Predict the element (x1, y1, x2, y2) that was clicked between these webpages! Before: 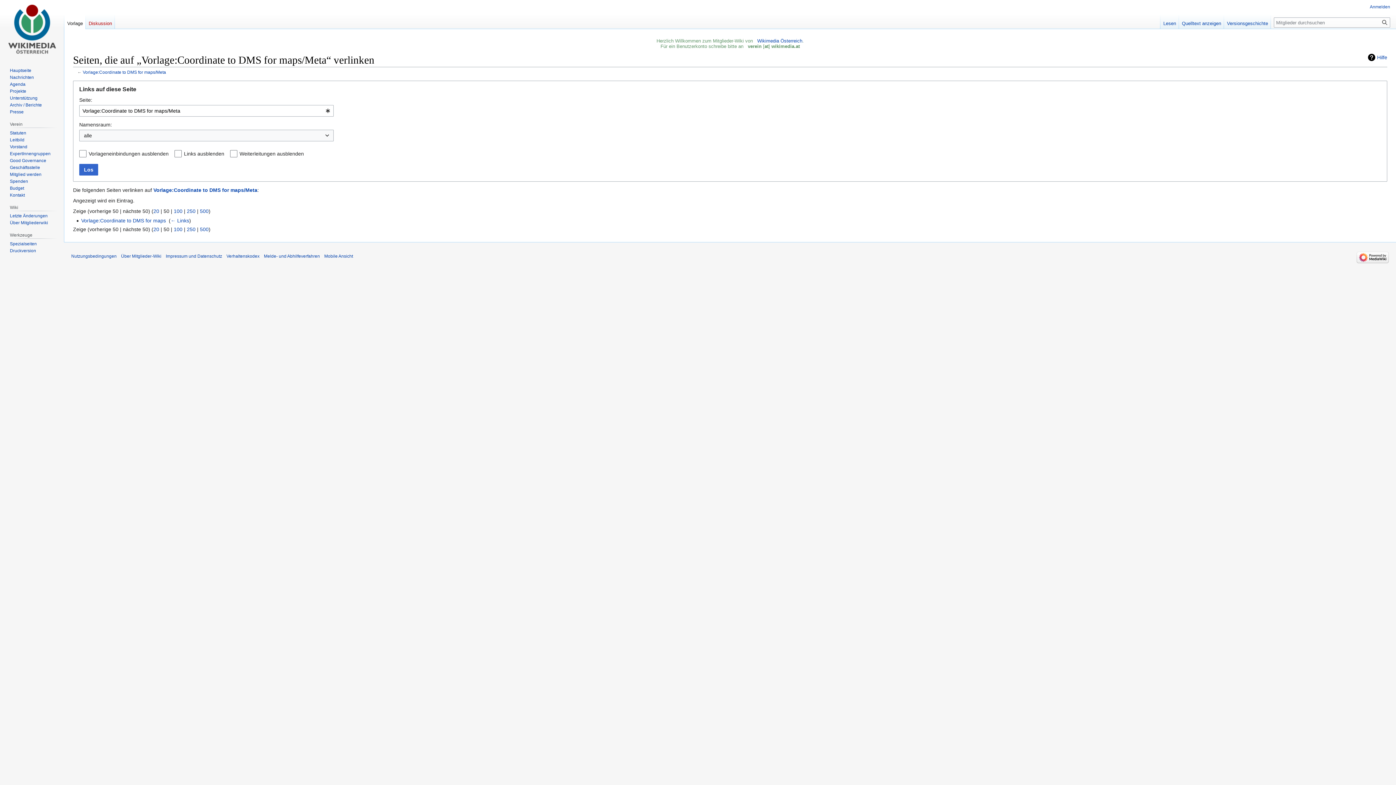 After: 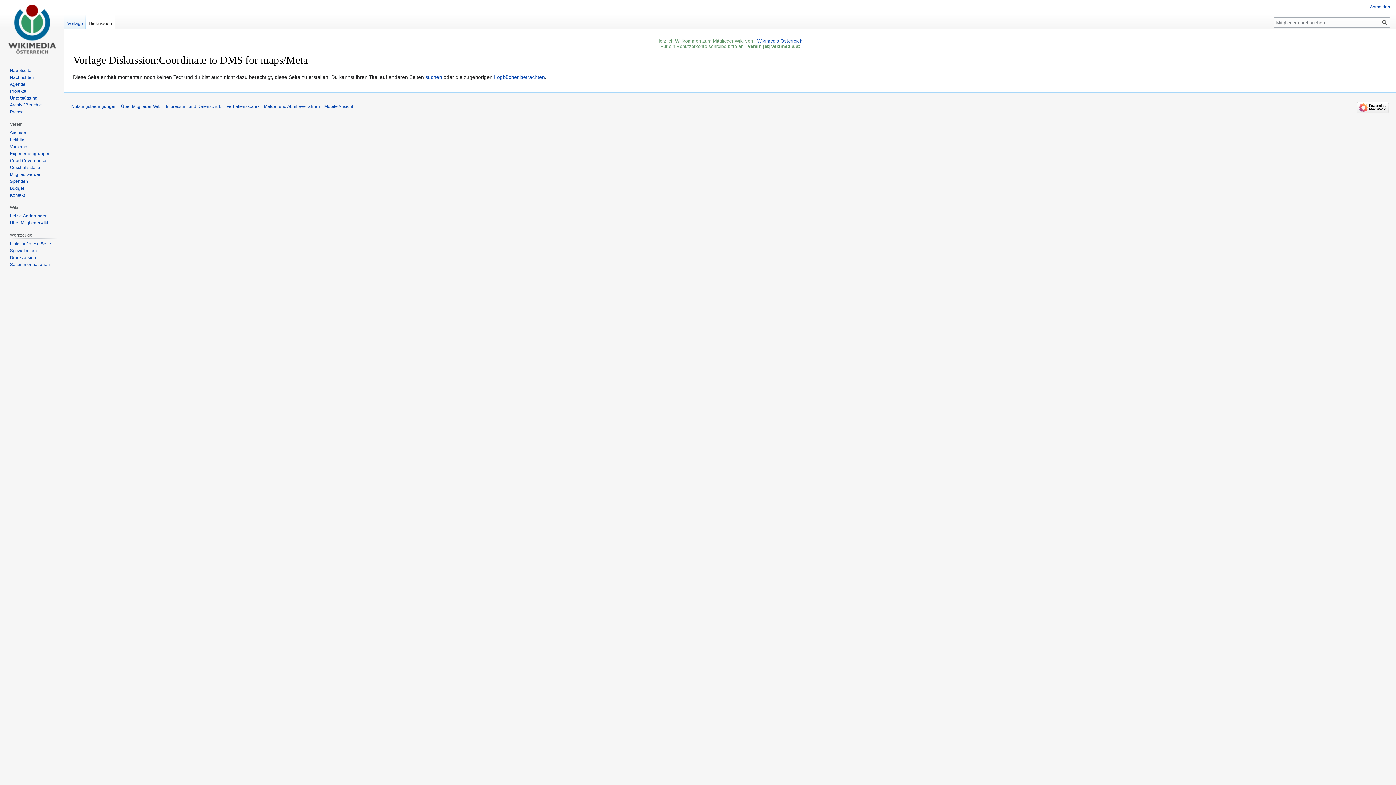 Action: bbox: (85, 14, 114, 29) label: Diskussion